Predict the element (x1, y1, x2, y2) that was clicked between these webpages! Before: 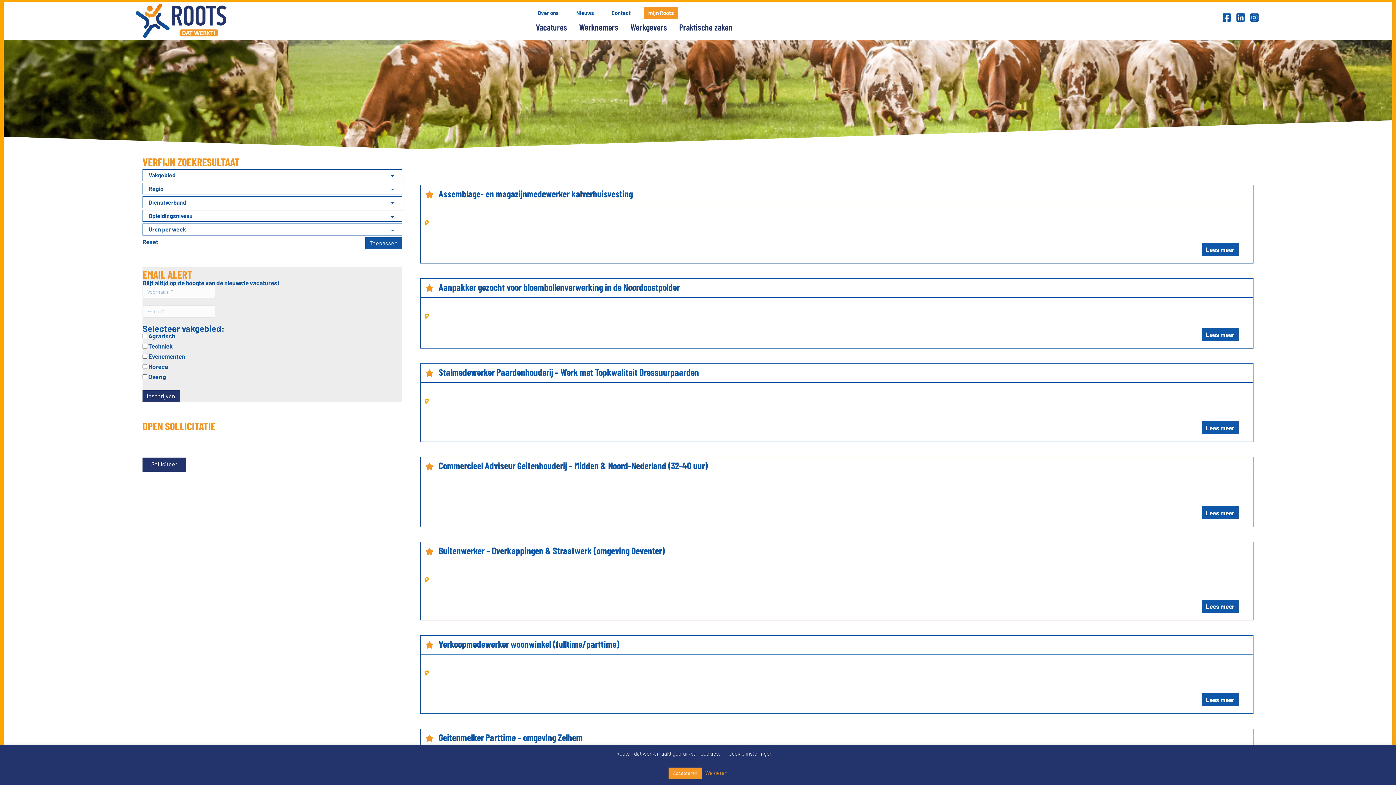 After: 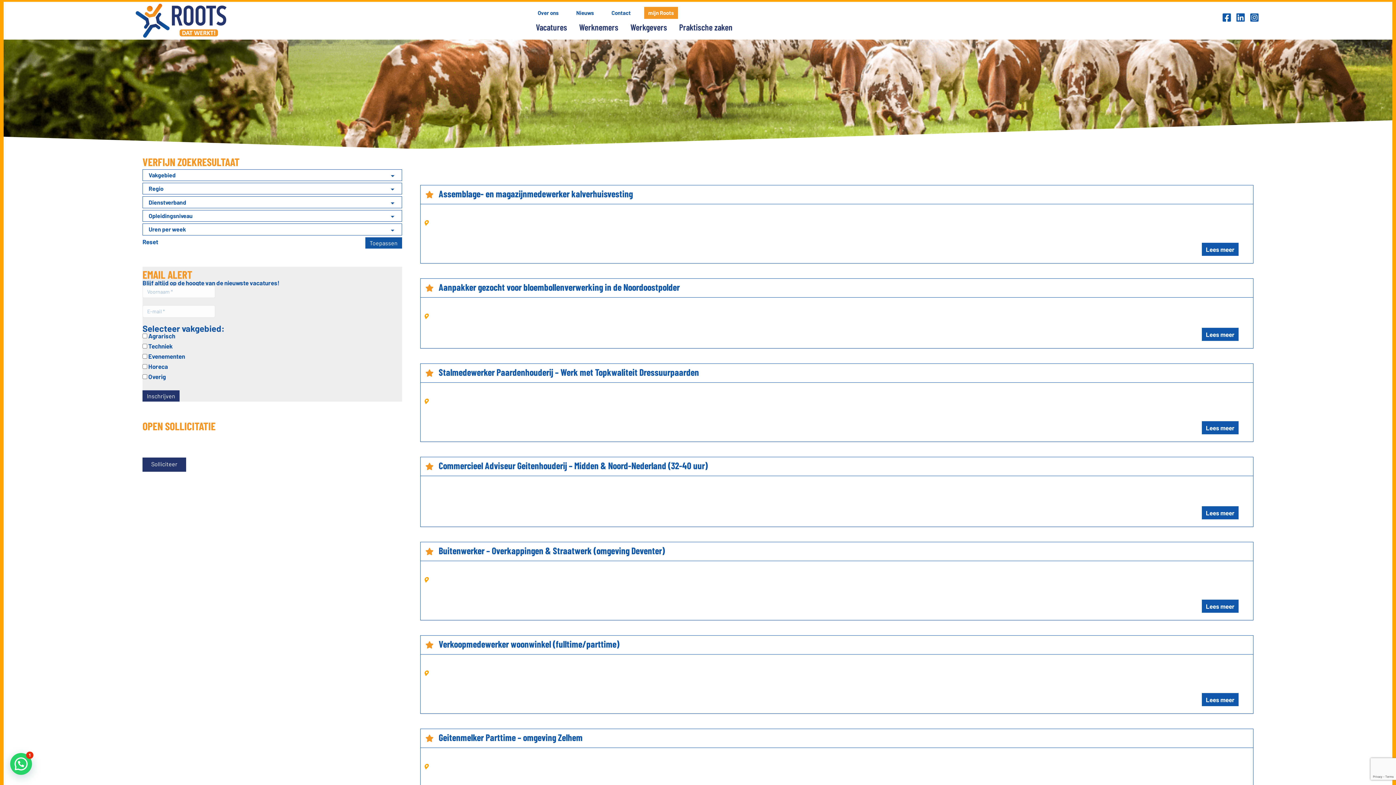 Action: label: Accepteren bbox: (668, 768, 701, 779)